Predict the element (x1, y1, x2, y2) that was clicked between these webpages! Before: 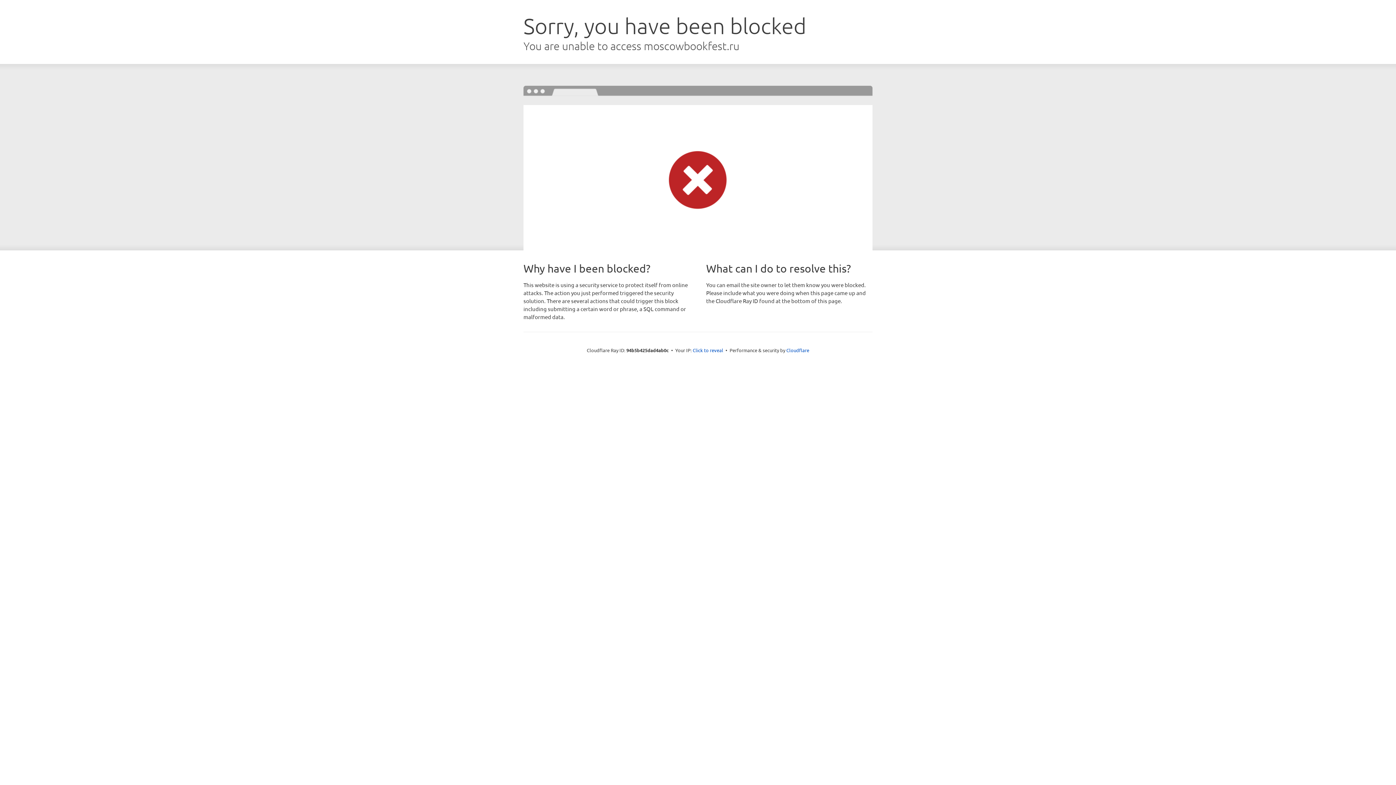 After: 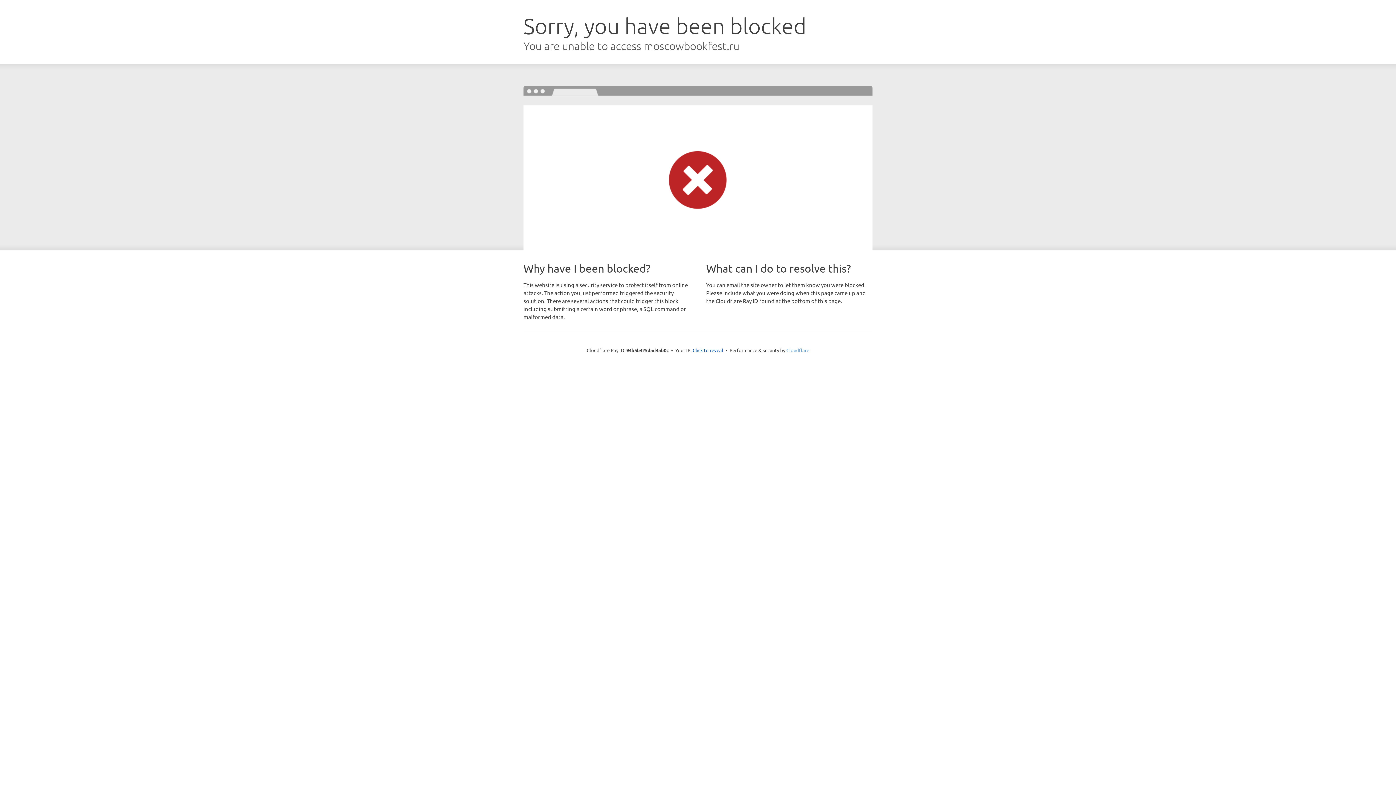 Action: label: Cloudflare bbox: (786, 347, 809, 353)